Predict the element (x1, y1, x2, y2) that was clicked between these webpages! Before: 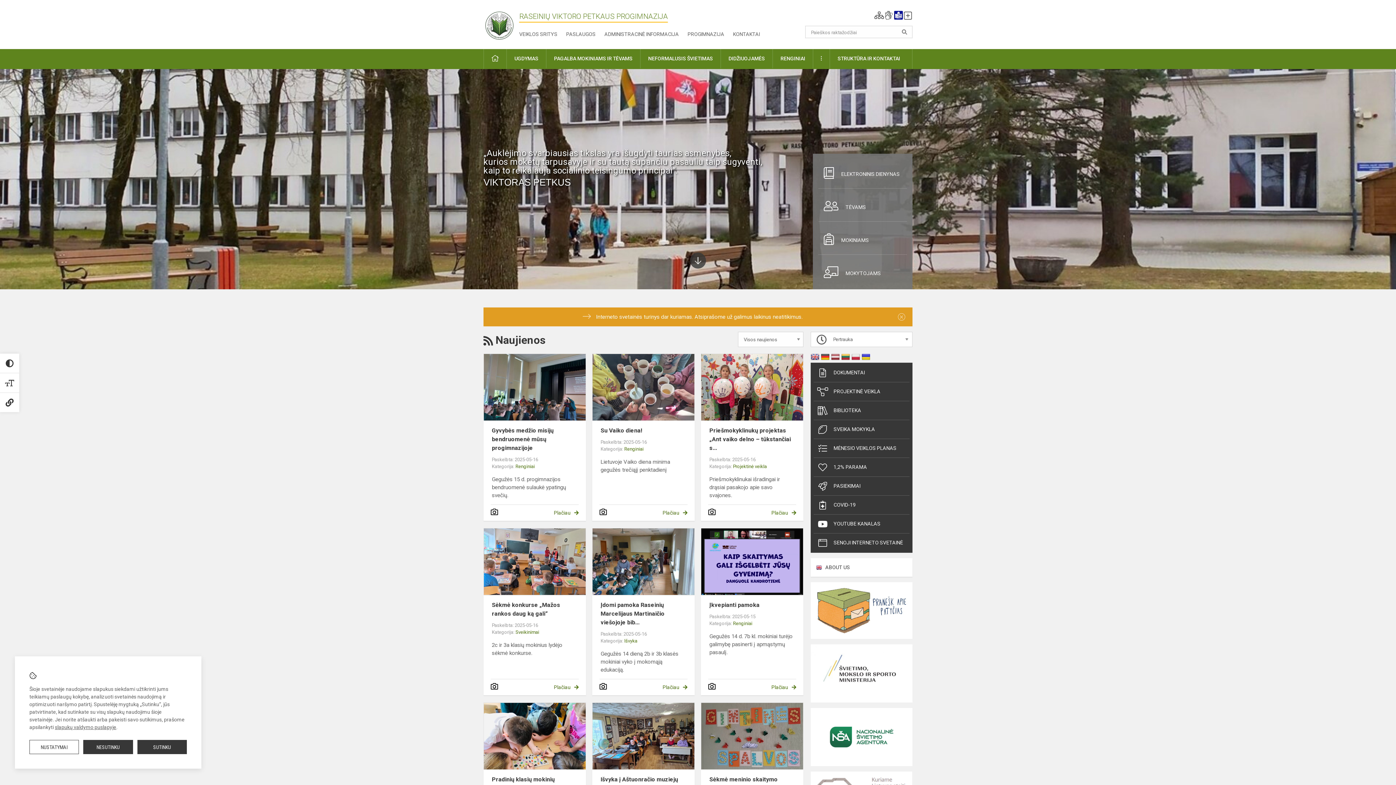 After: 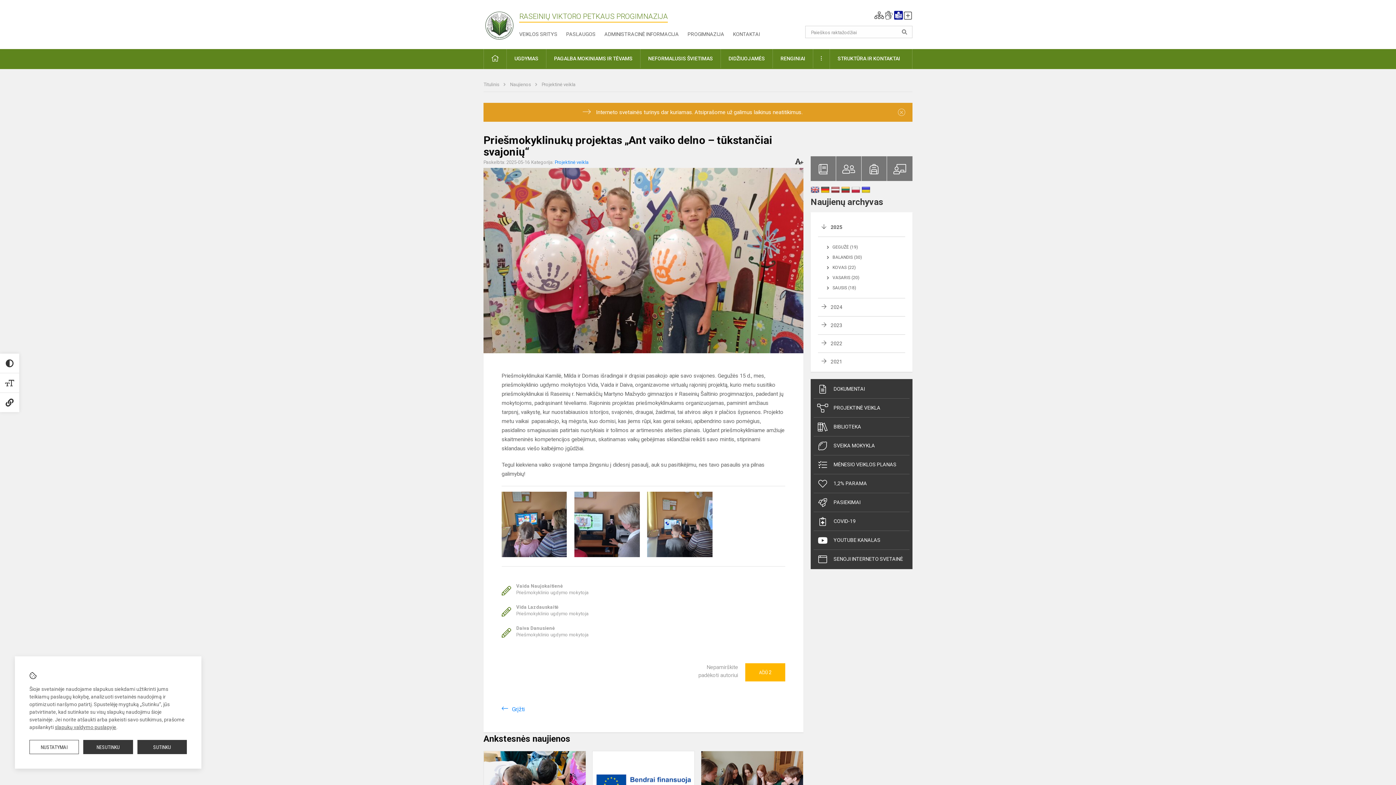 Action: label: Plačiau bbox: (771, 509, 796, 517)